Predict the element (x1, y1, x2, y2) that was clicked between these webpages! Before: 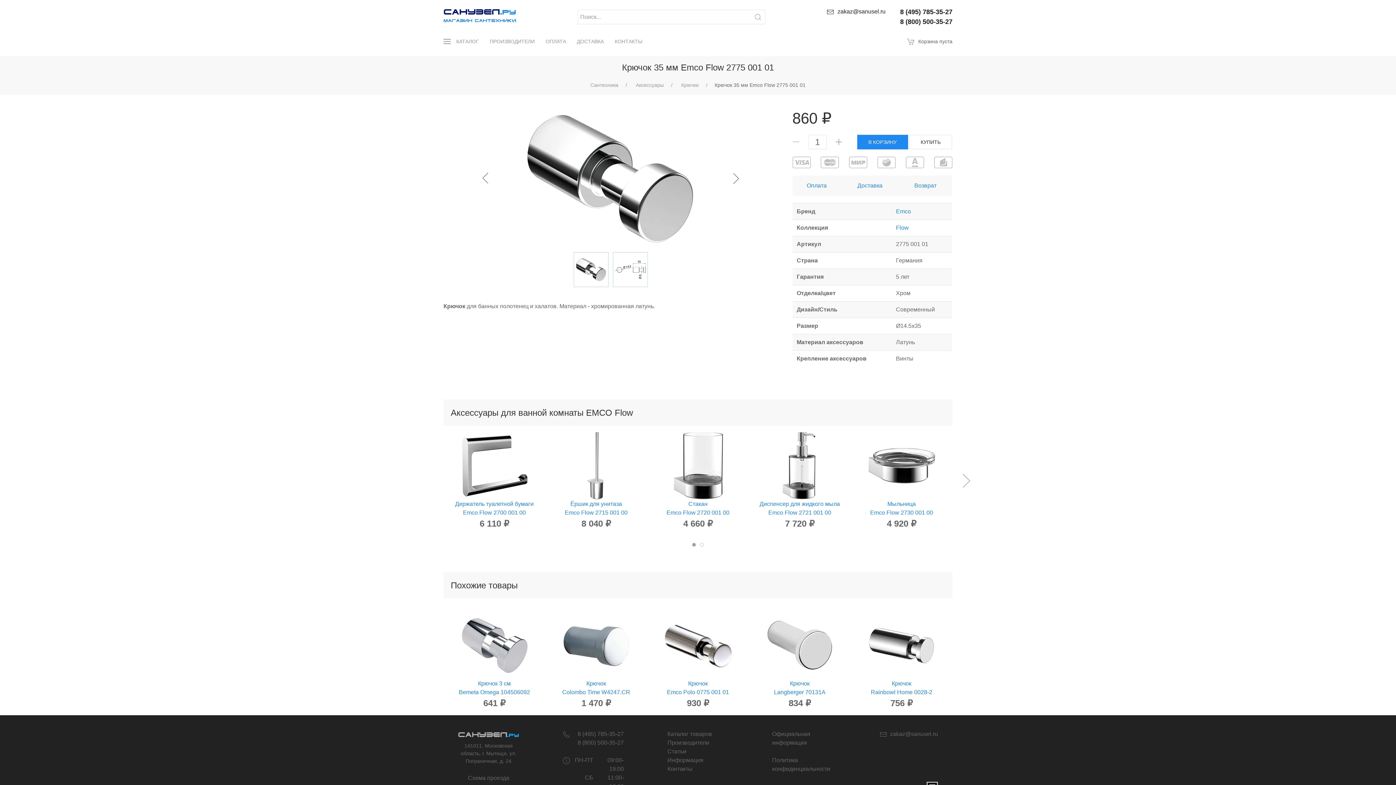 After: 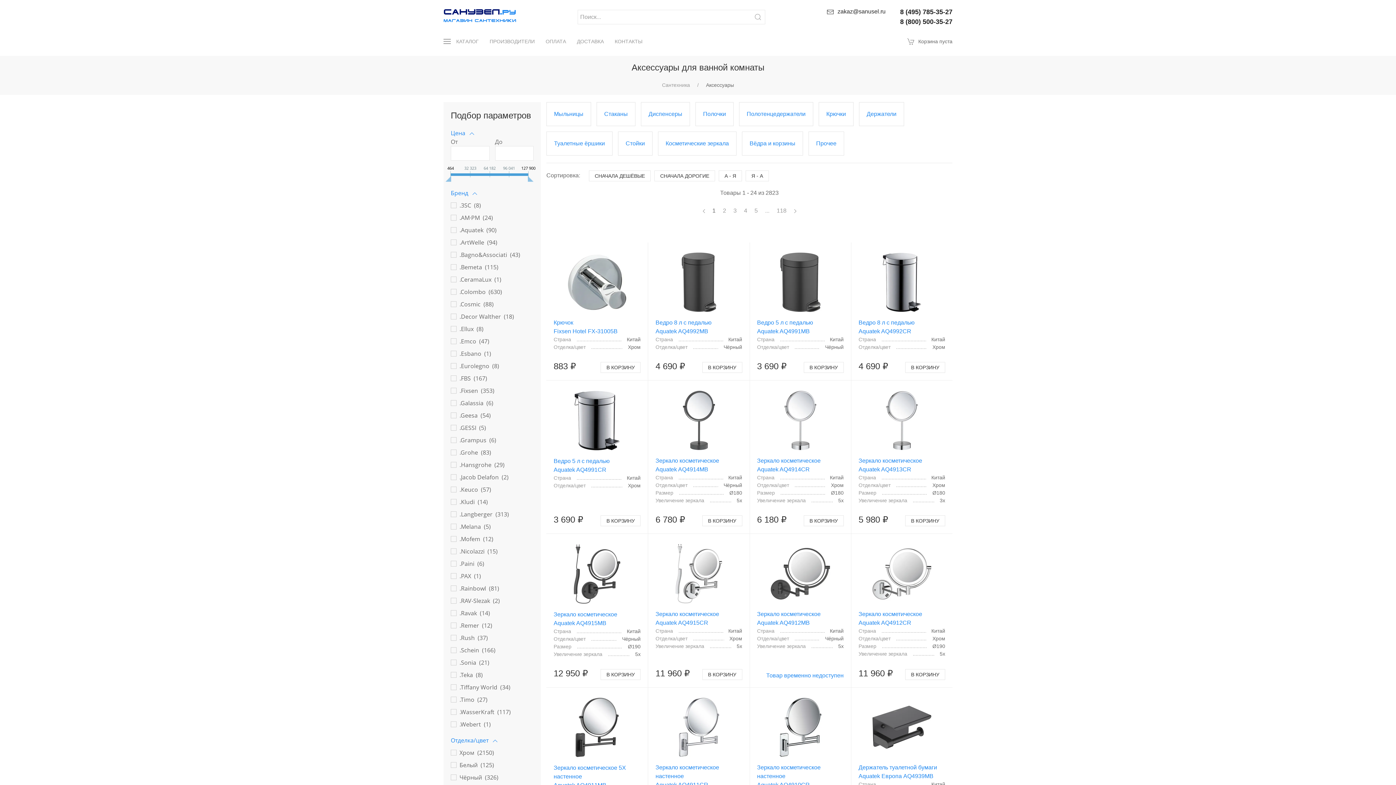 Action: label: Аксессуары bbox: (636, 82, 664, 88)